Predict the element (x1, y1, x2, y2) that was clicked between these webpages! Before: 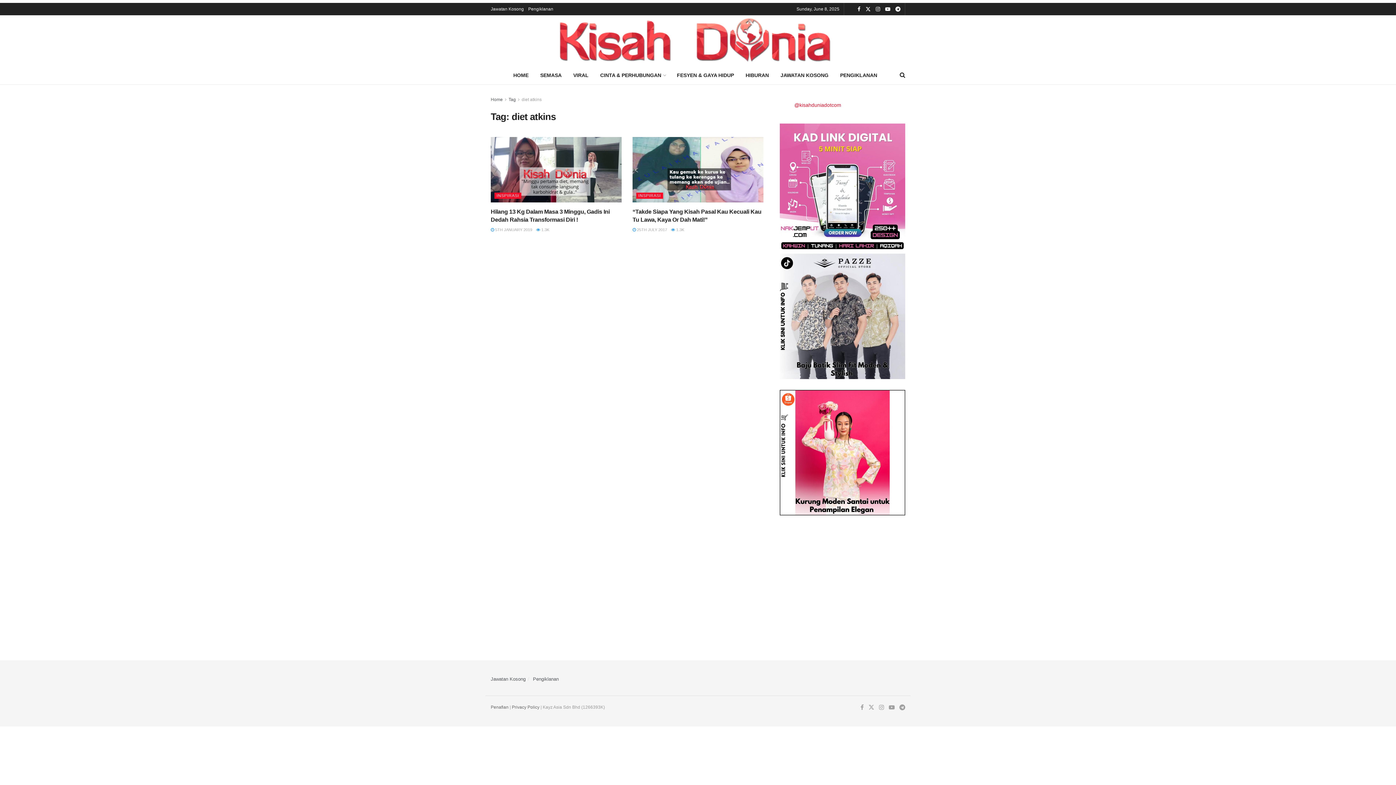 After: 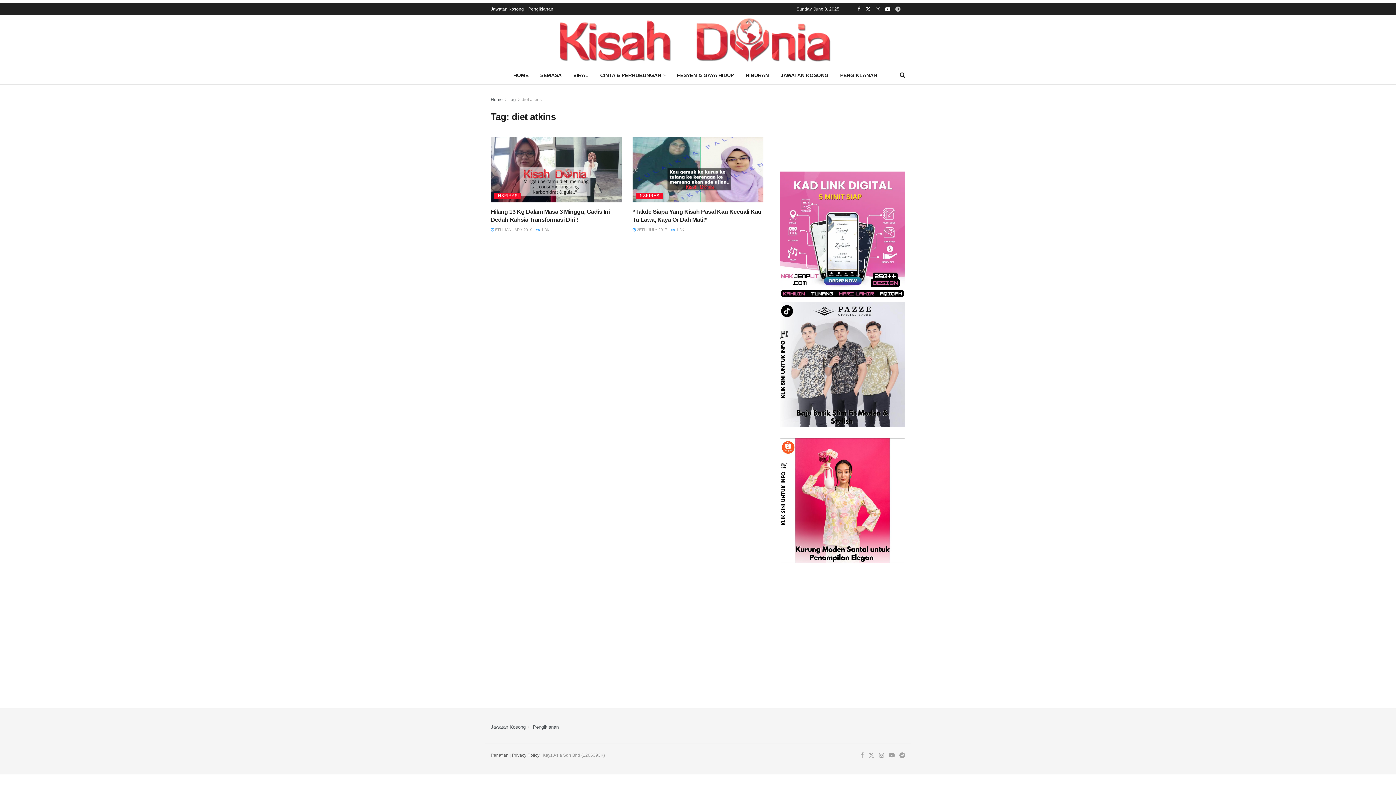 Action: bbox: (895, 2, 900, 15) label: Find us on Telegram